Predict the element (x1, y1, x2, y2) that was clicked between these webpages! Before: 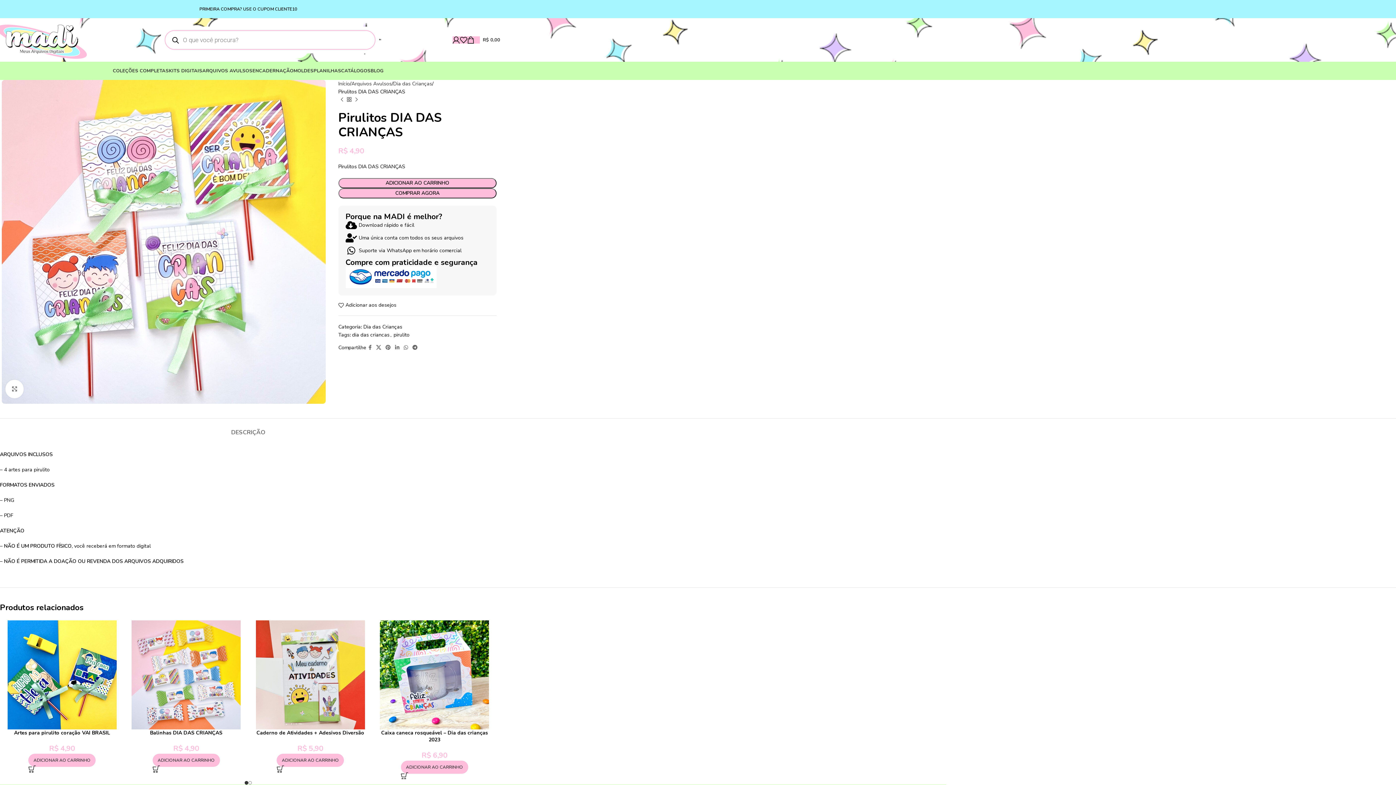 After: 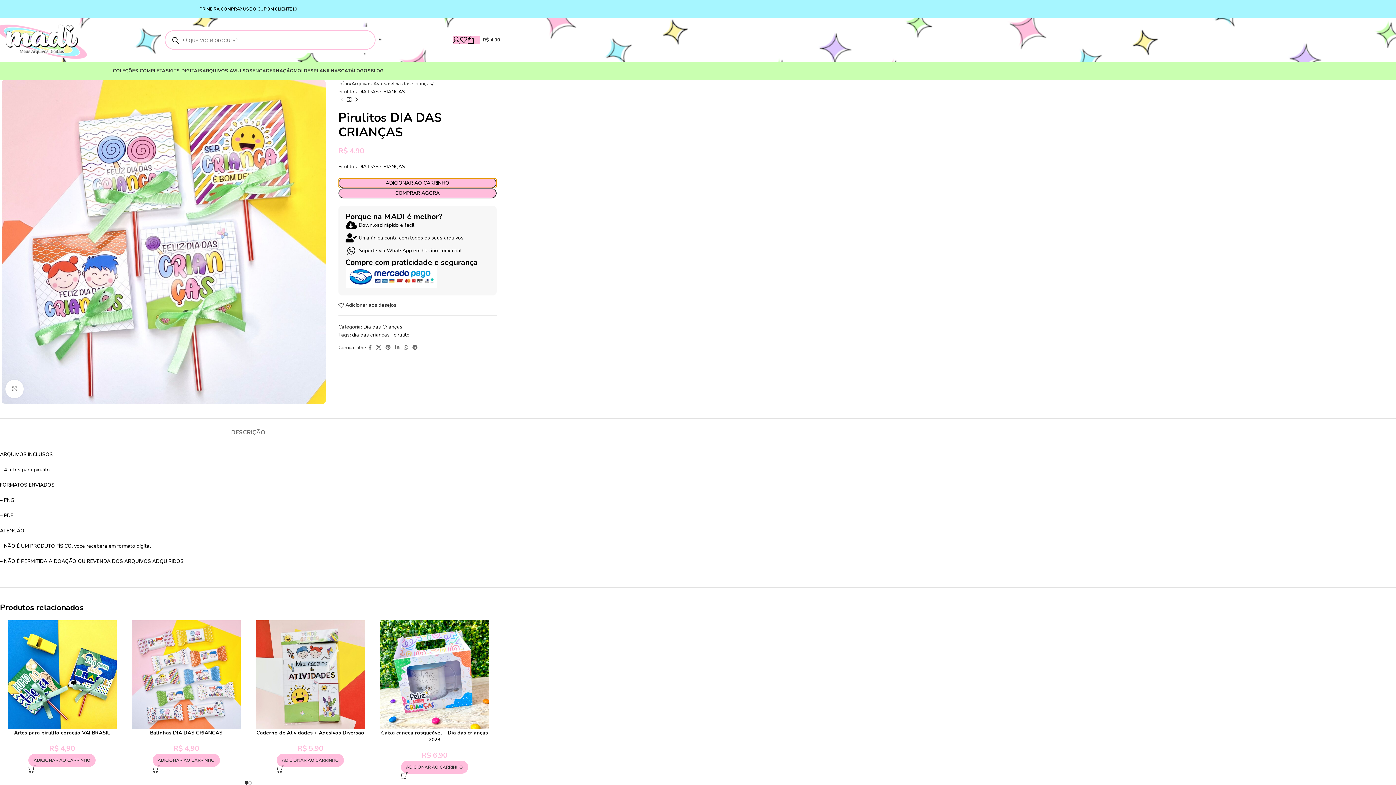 Action: label: ADICIONAR AO CARRINHO bbox: (338, 178, 496, 188)